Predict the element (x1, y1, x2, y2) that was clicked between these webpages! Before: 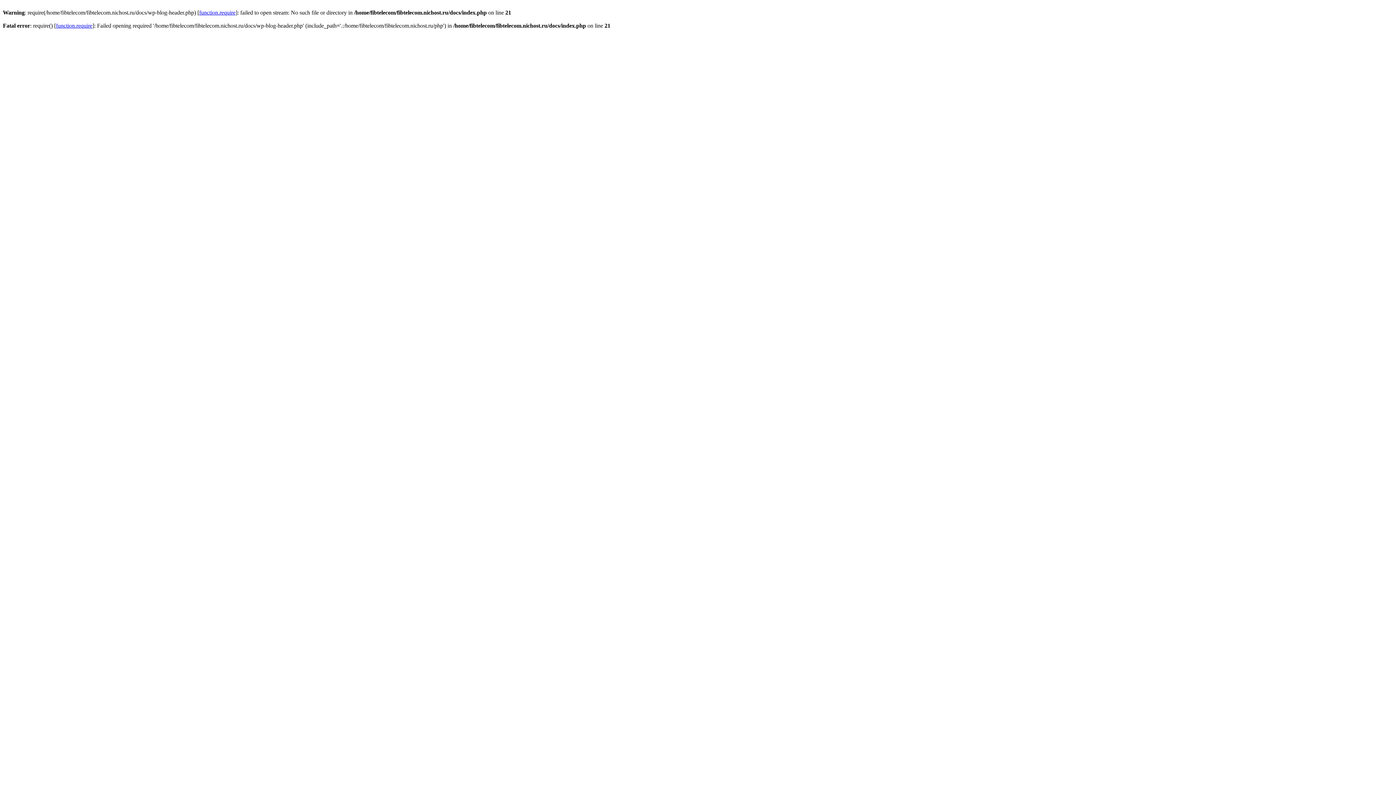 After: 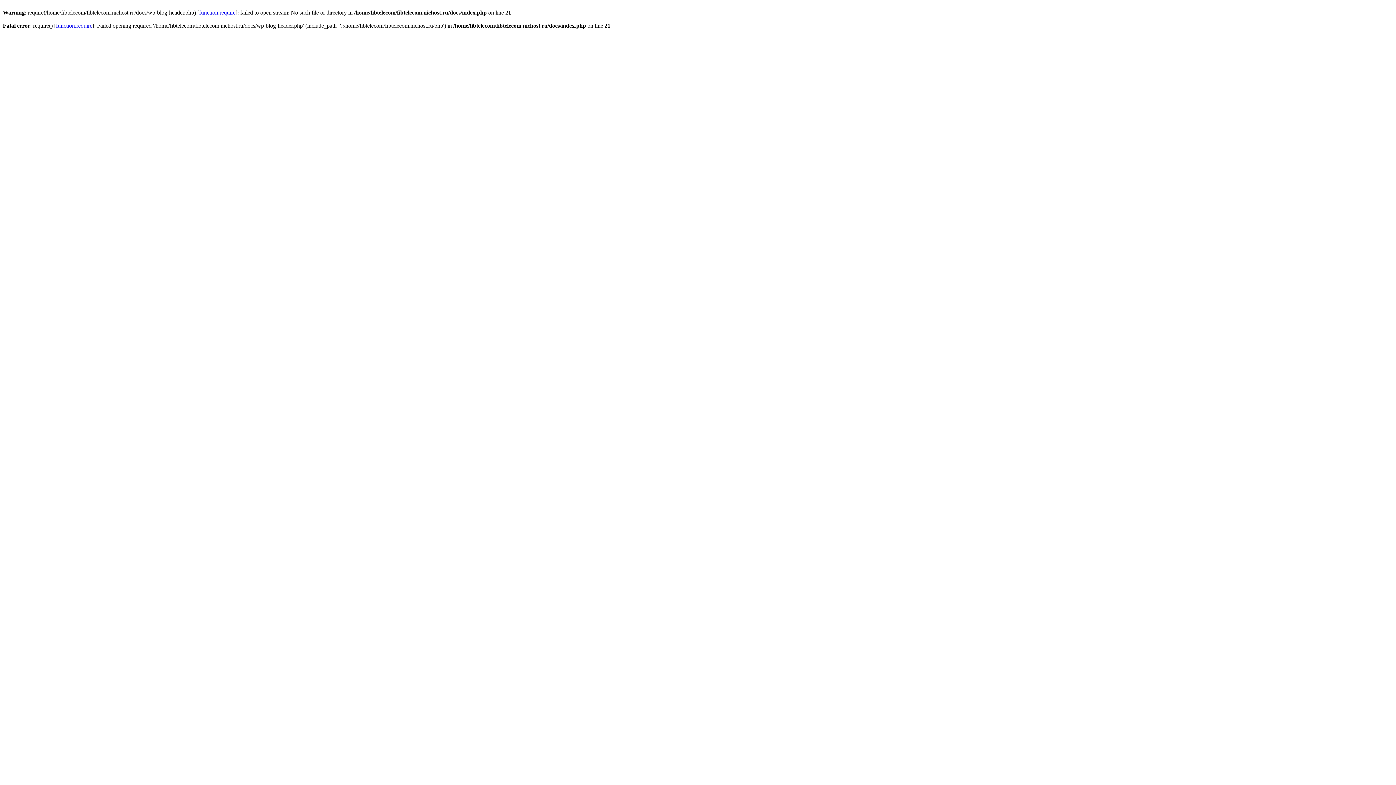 Action: bbox: (56, 22, 92, 28) label: function.require